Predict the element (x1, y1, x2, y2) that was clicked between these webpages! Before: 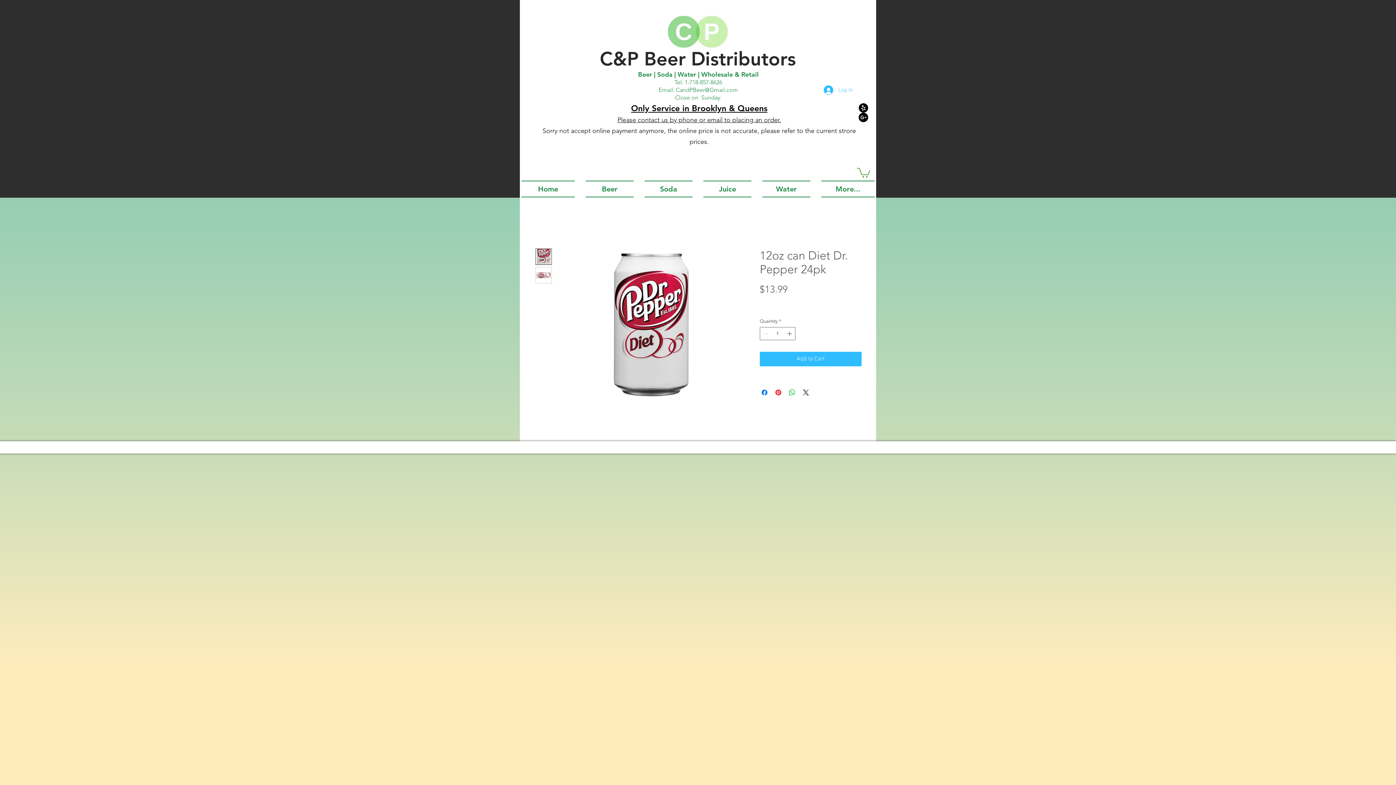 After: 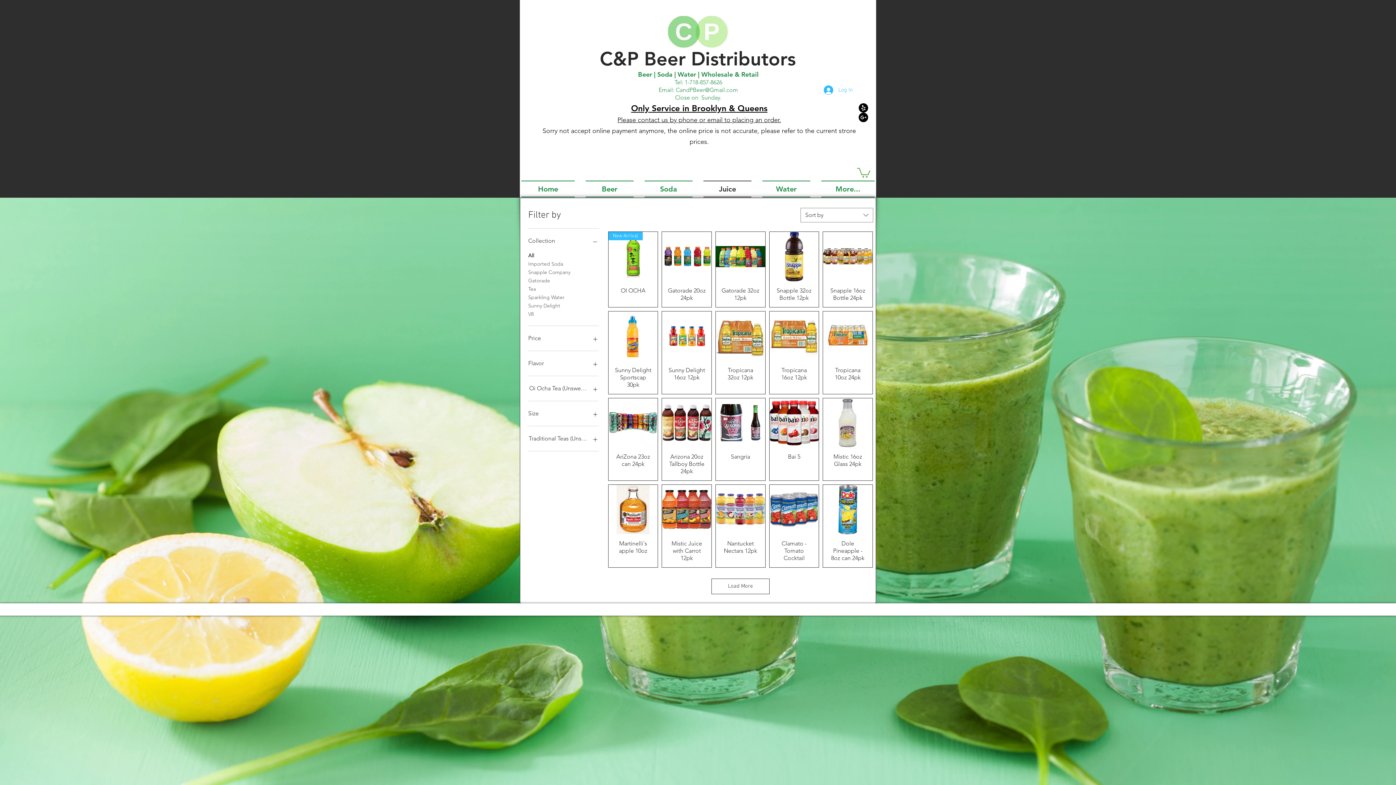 Action: label: Juice bbox: (698, 180, 757, 197)